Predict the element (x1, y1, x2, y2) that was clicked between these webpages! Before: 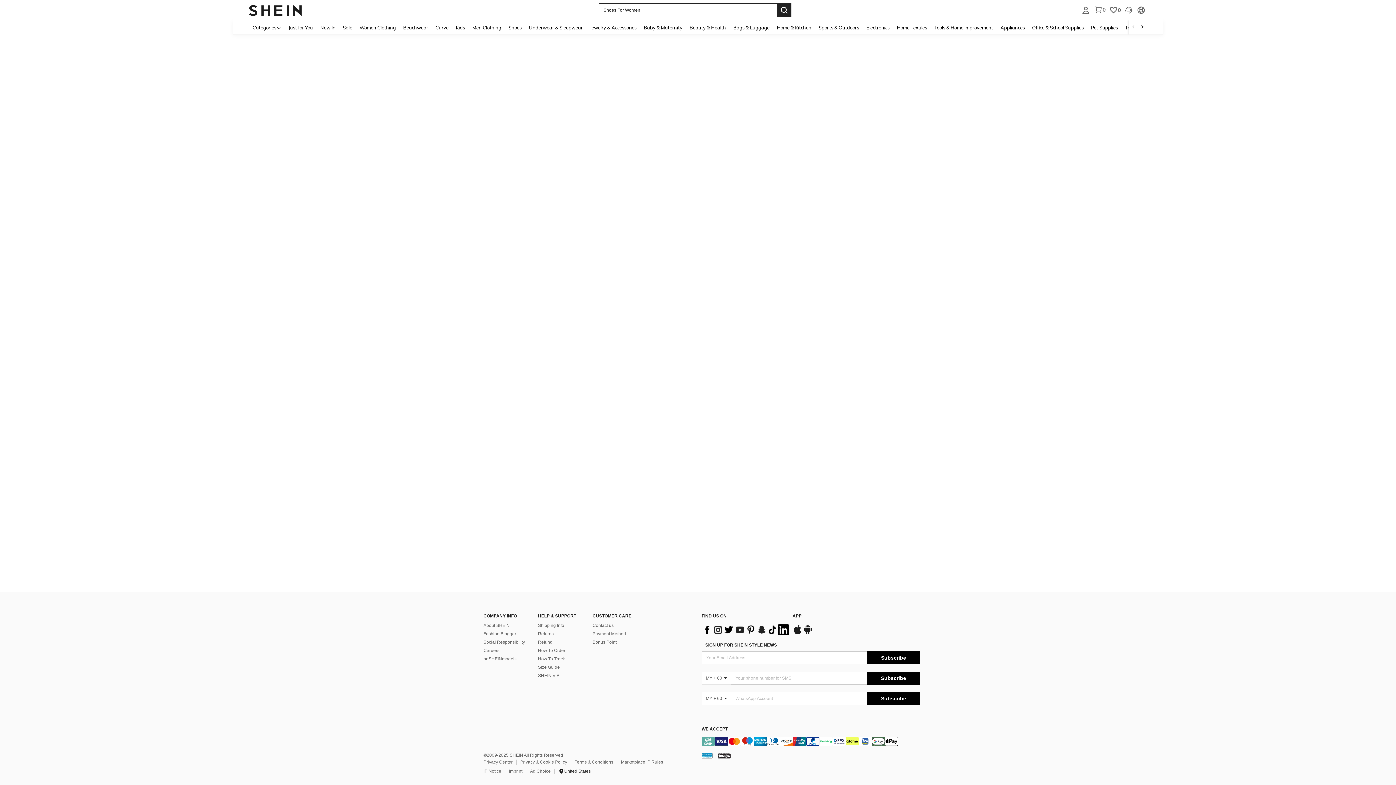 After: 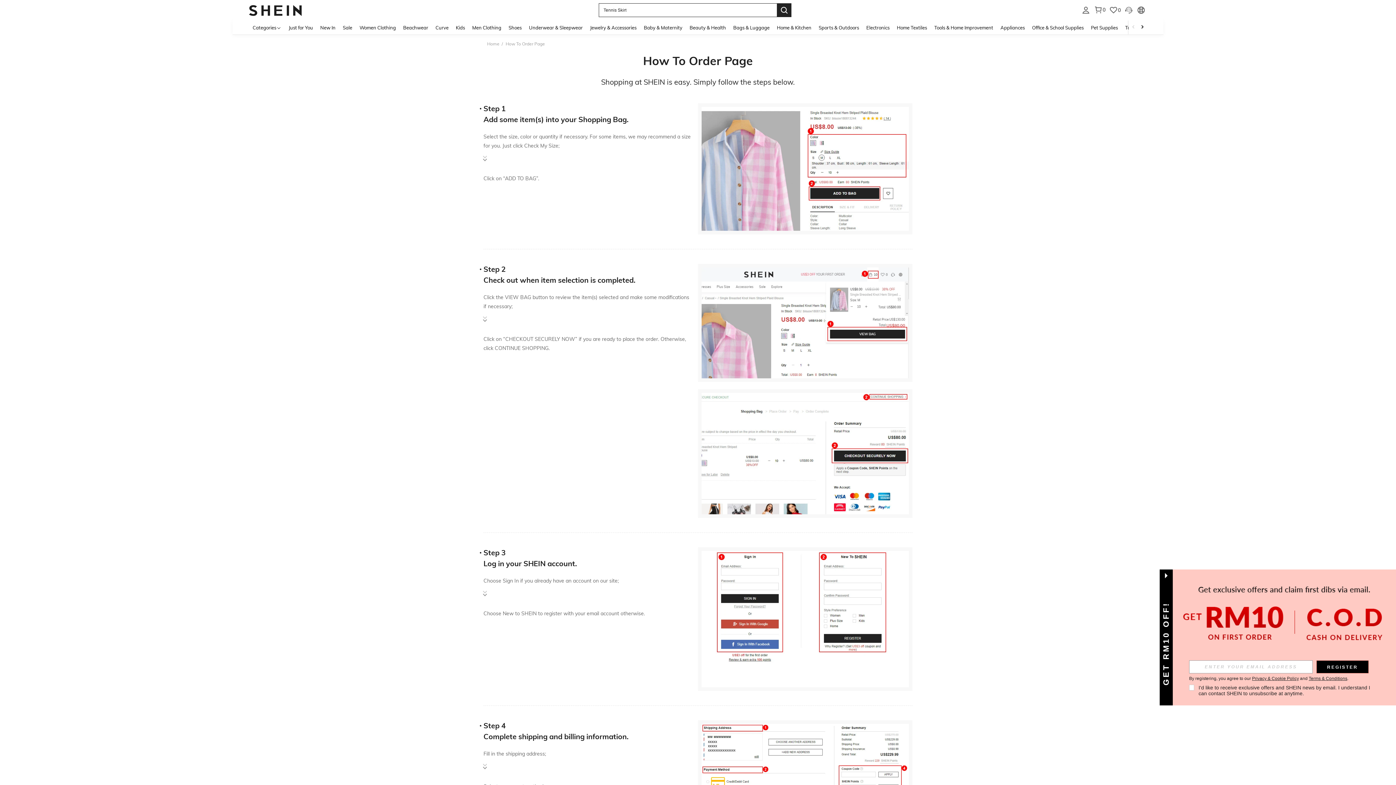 Action: label: How To Order bbox: (538, 648, 565, 653)